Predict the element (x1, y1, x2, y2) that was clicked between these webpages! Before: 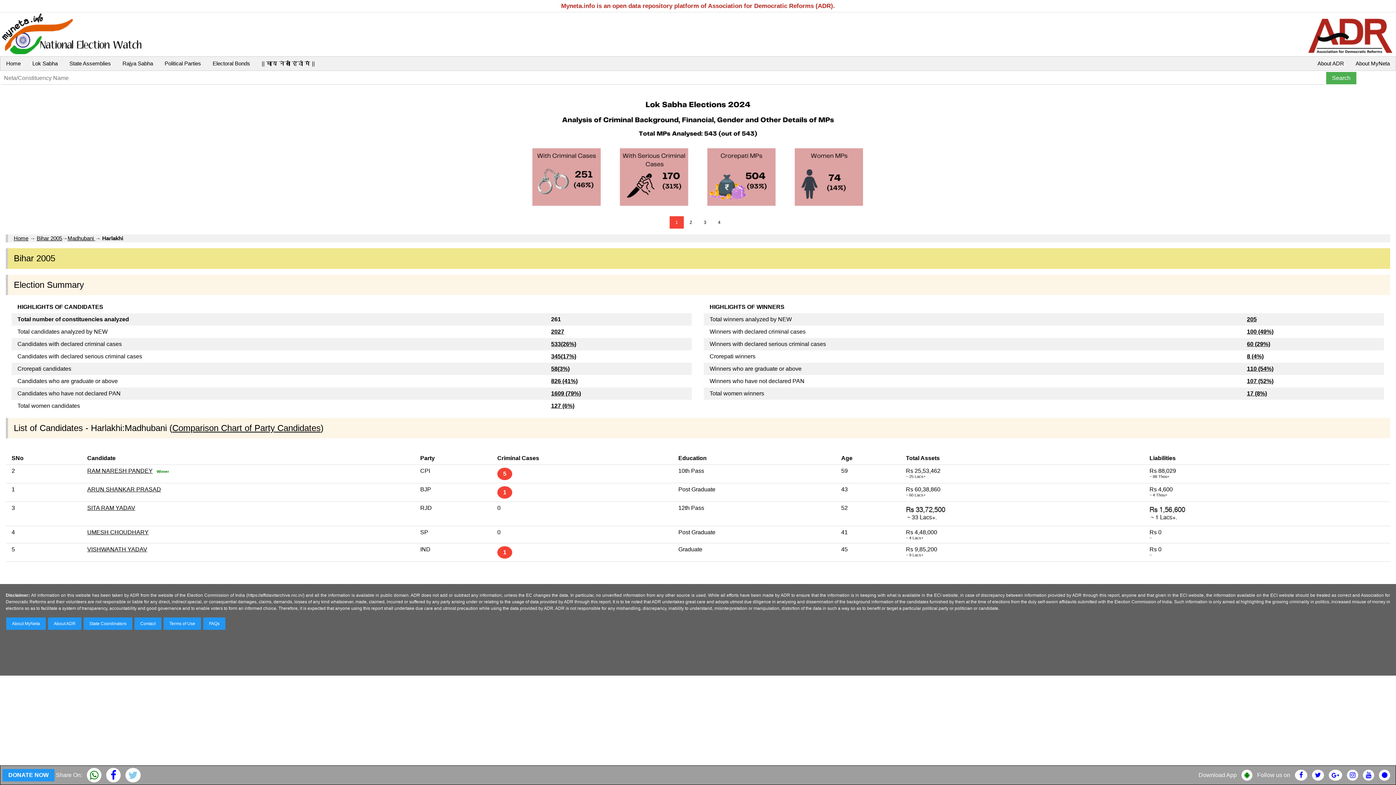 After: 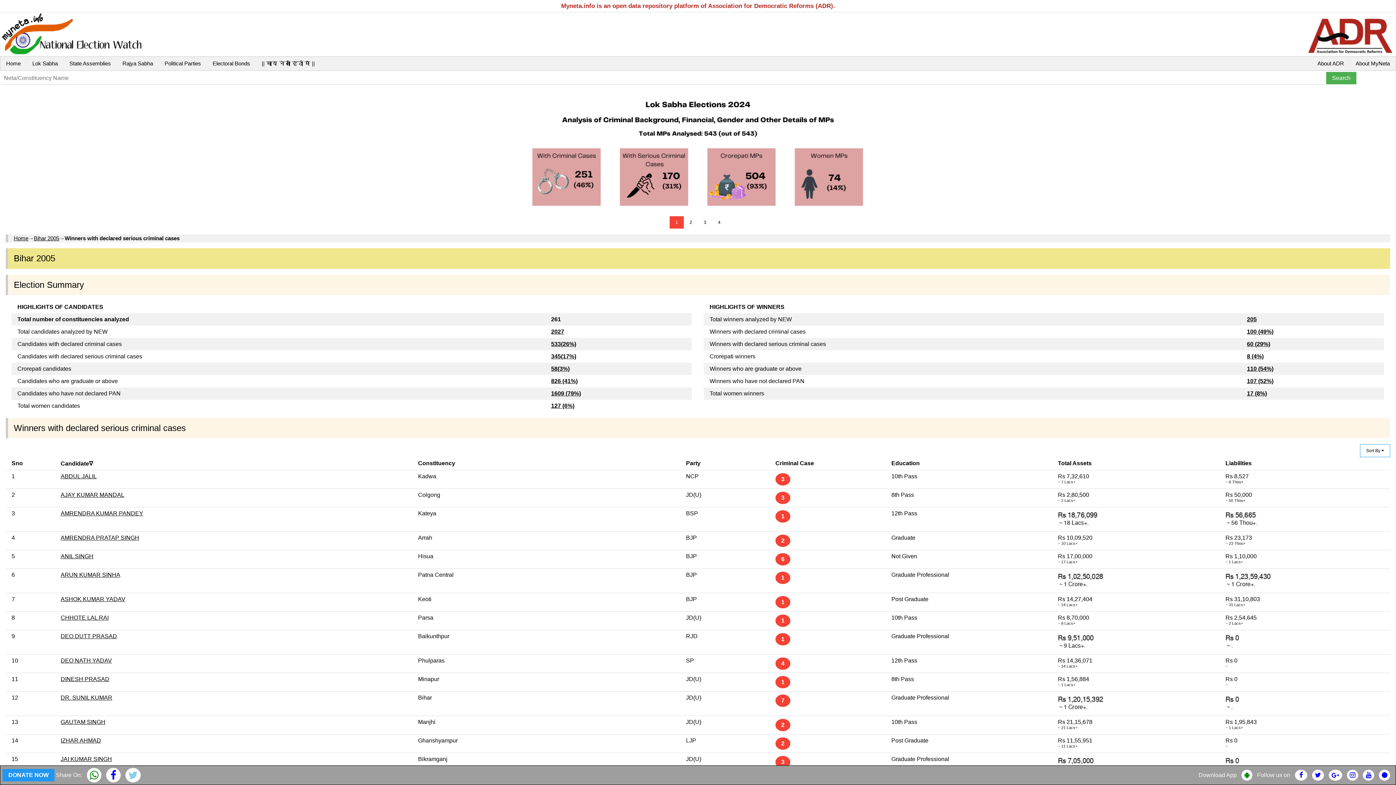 Action: label: 60 (29%) bbox: (1247, 341, 1270, 347)